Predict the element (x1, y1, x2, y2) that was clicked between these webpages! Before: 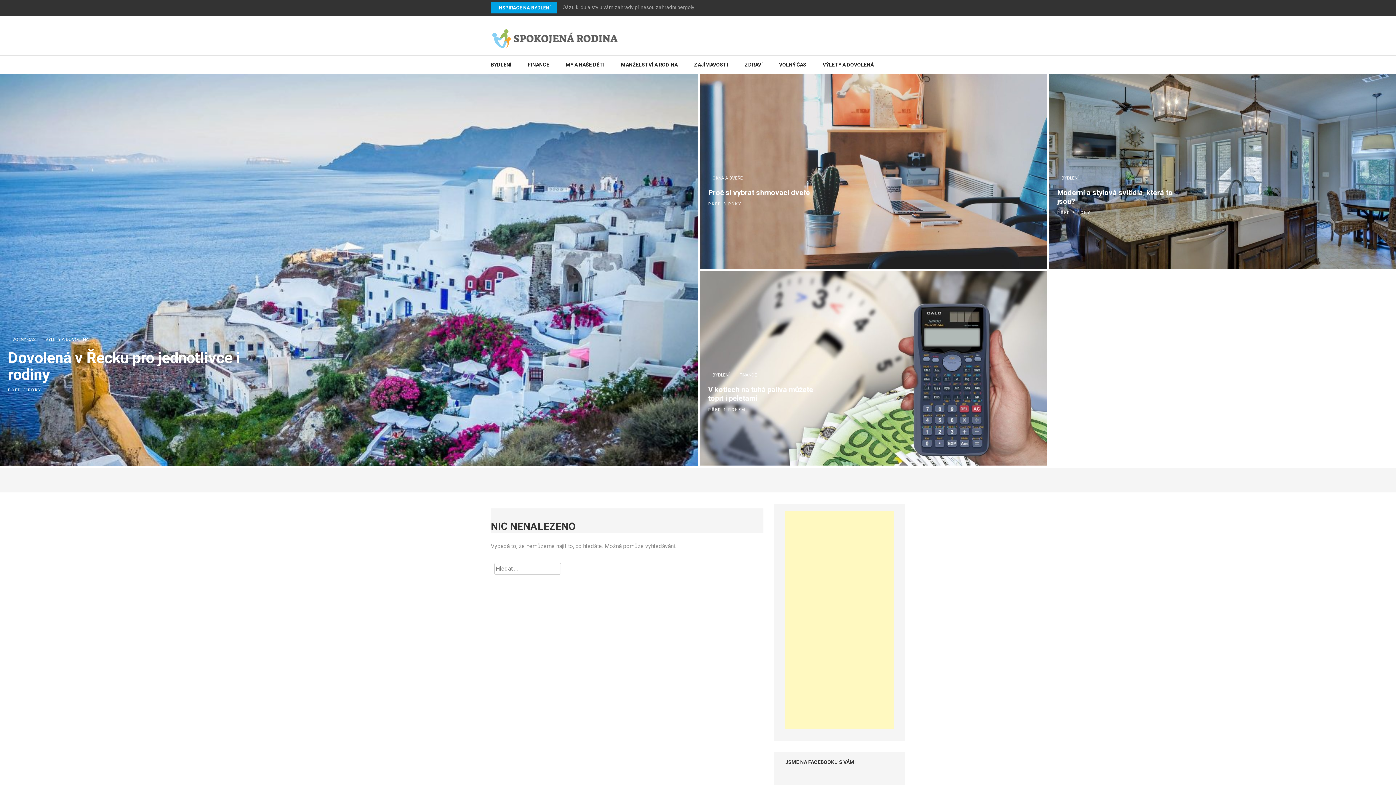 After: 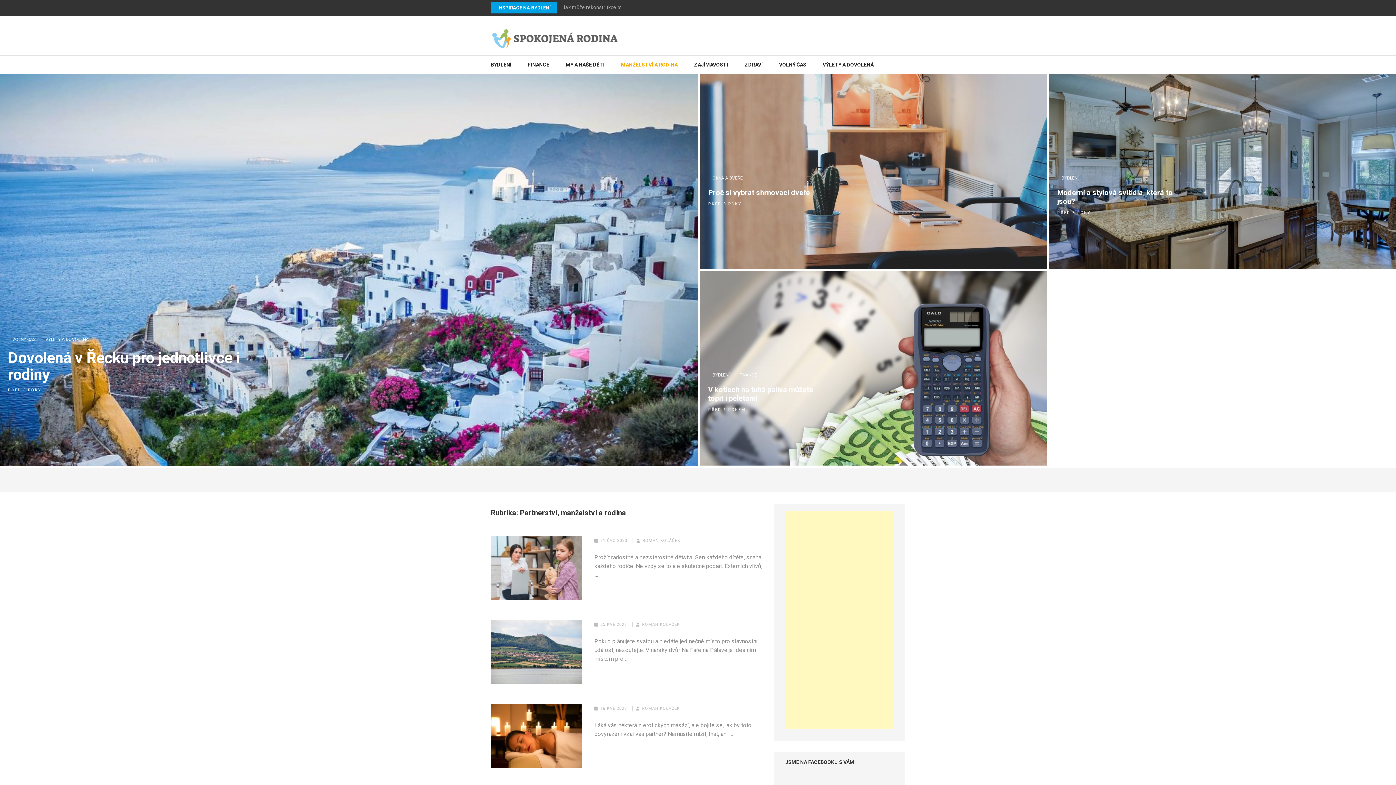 Action: label: MANŽELSTVÍ A RODINA bbox: (621, 55, 677, 74)